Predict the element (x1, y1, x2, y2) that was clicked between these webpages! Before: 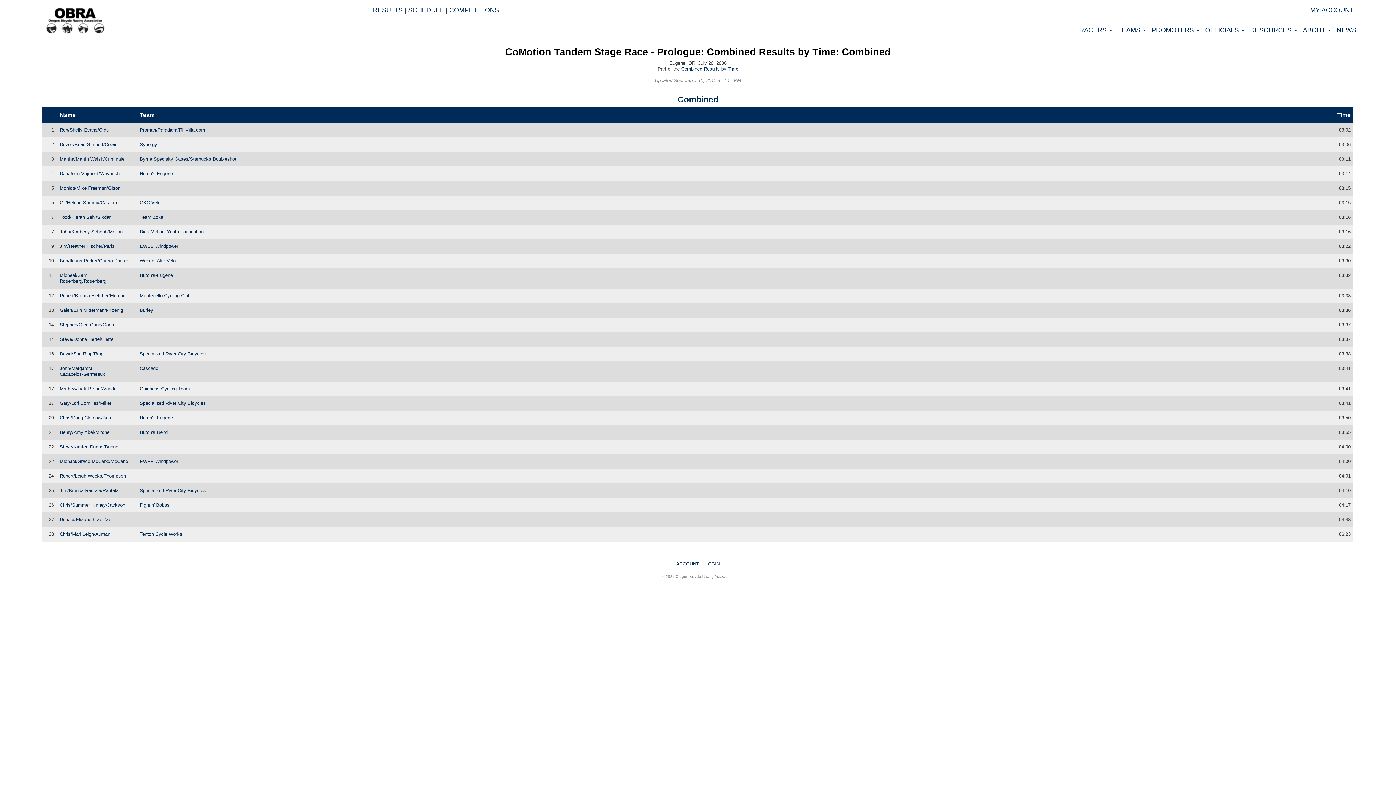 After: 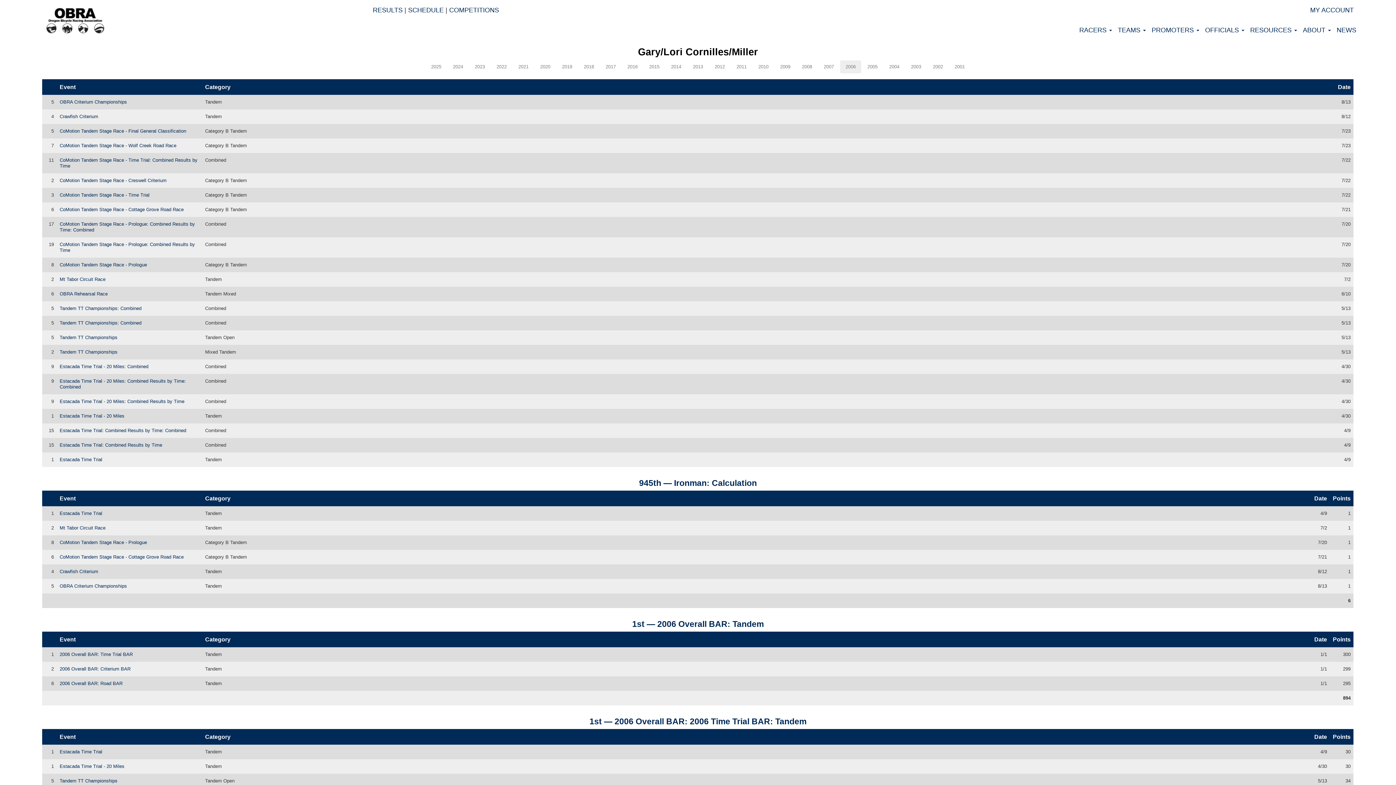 Action: label: Gary/Lori Cornilles/Miller bbox: (59, 400, 111, 406)